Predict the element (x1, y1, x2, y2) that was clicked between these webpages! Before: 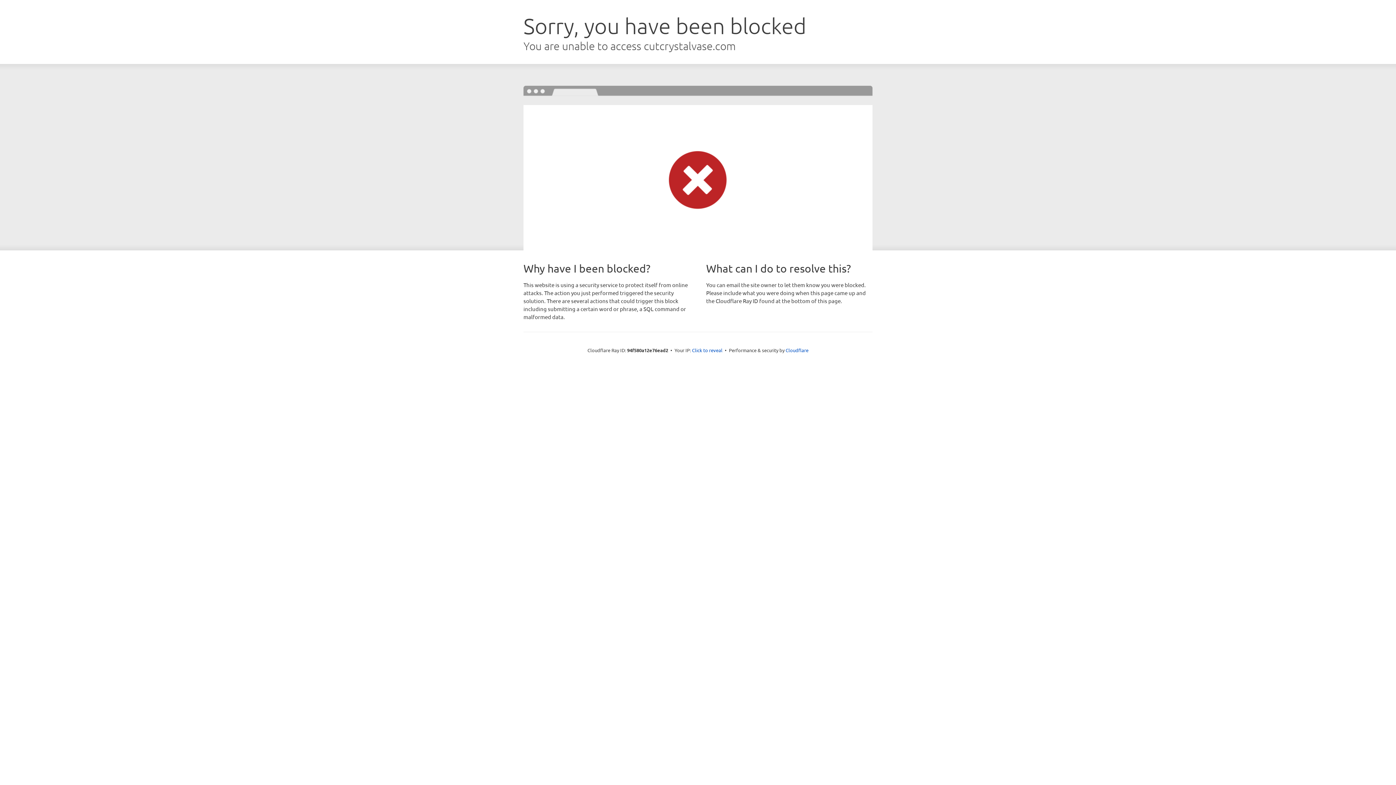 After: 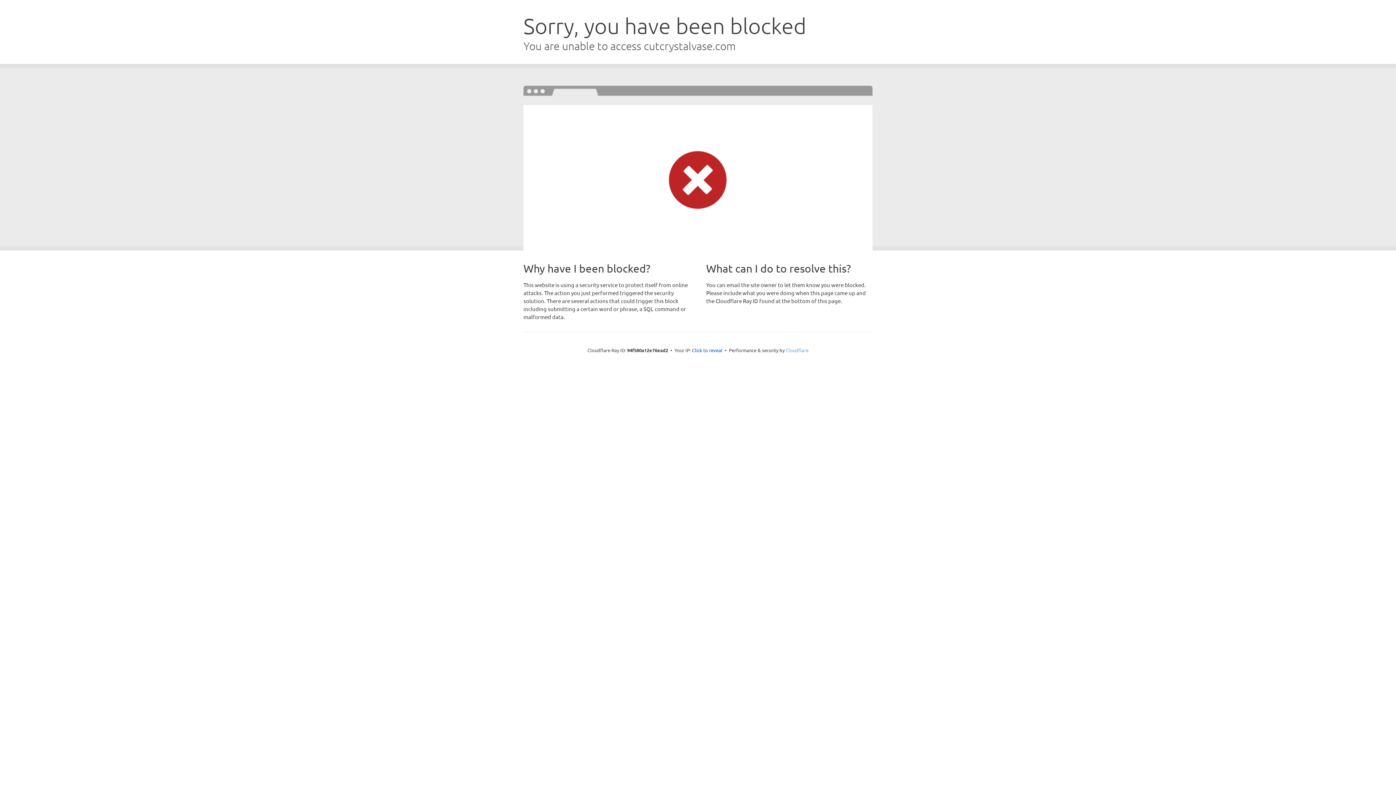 Action: bbox: (785, 347, 808, 353) label: Cloudflare